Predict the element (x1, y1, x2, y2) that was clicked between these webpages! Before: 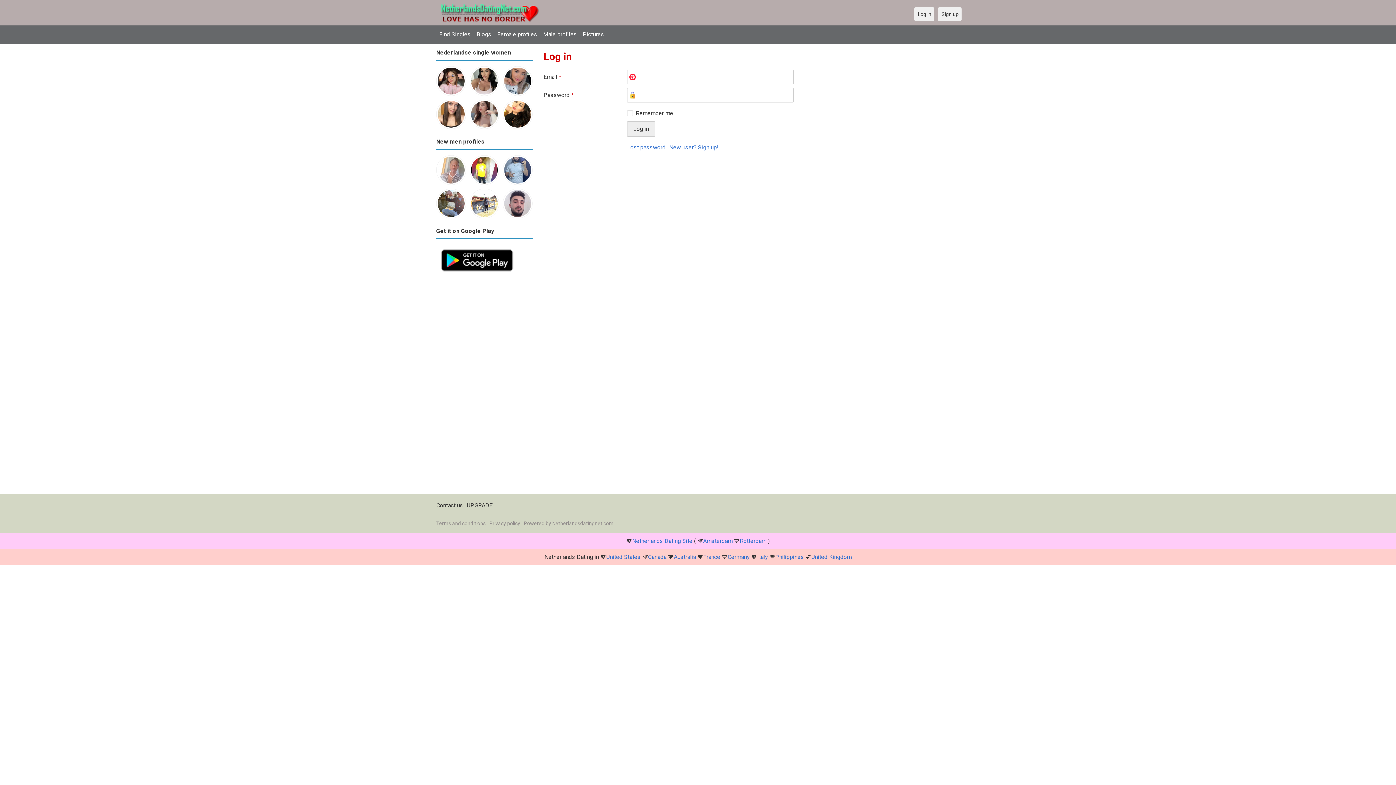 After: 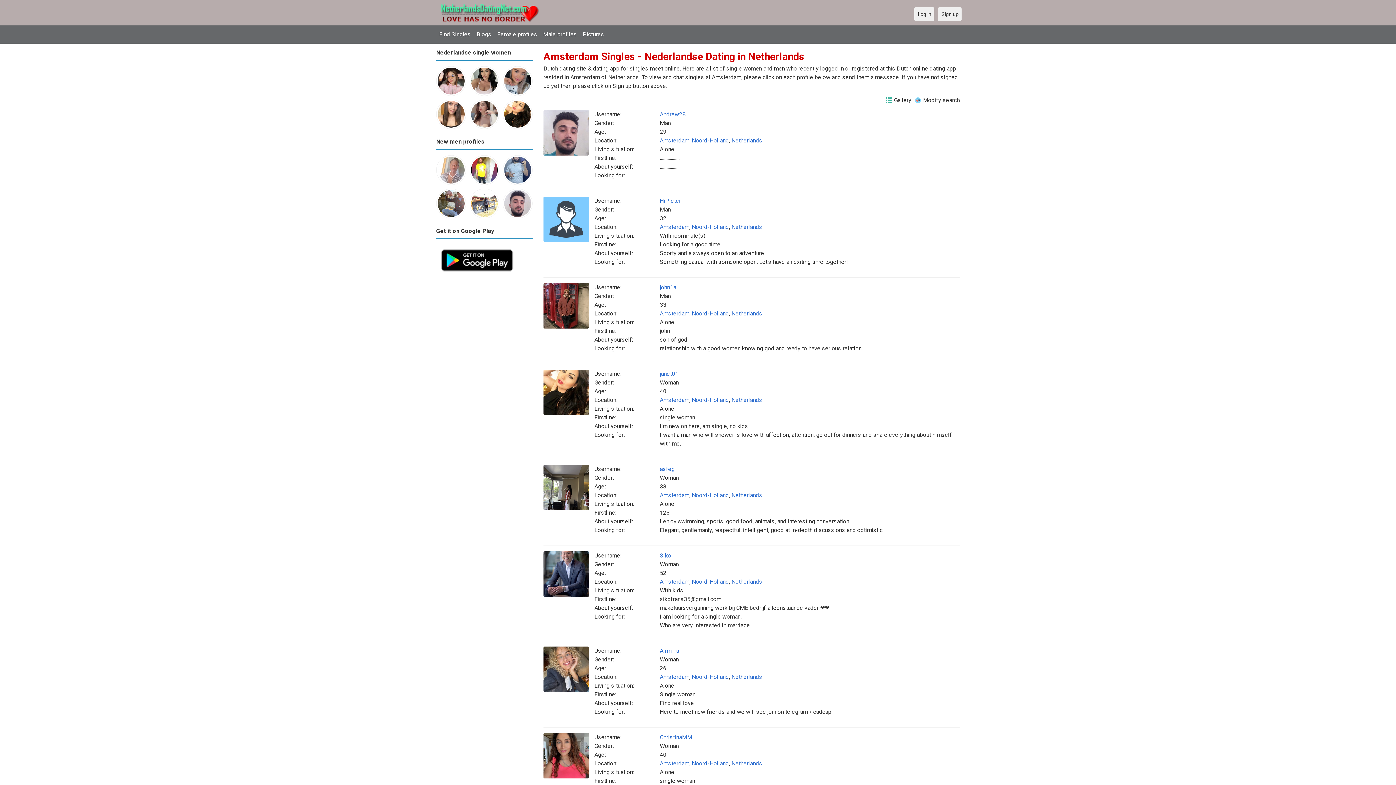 Action: label: Amsterdam bbox: (703, 537, 732, 544)